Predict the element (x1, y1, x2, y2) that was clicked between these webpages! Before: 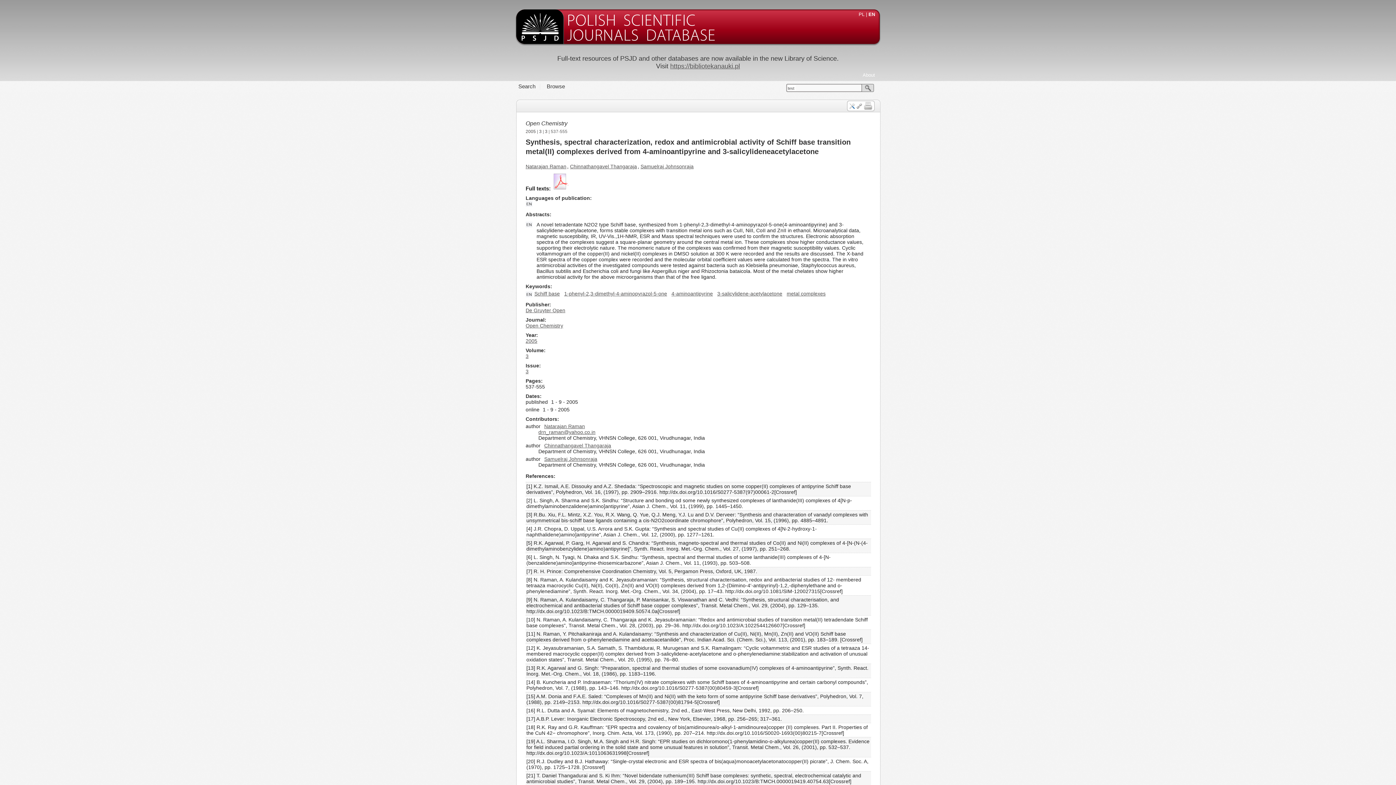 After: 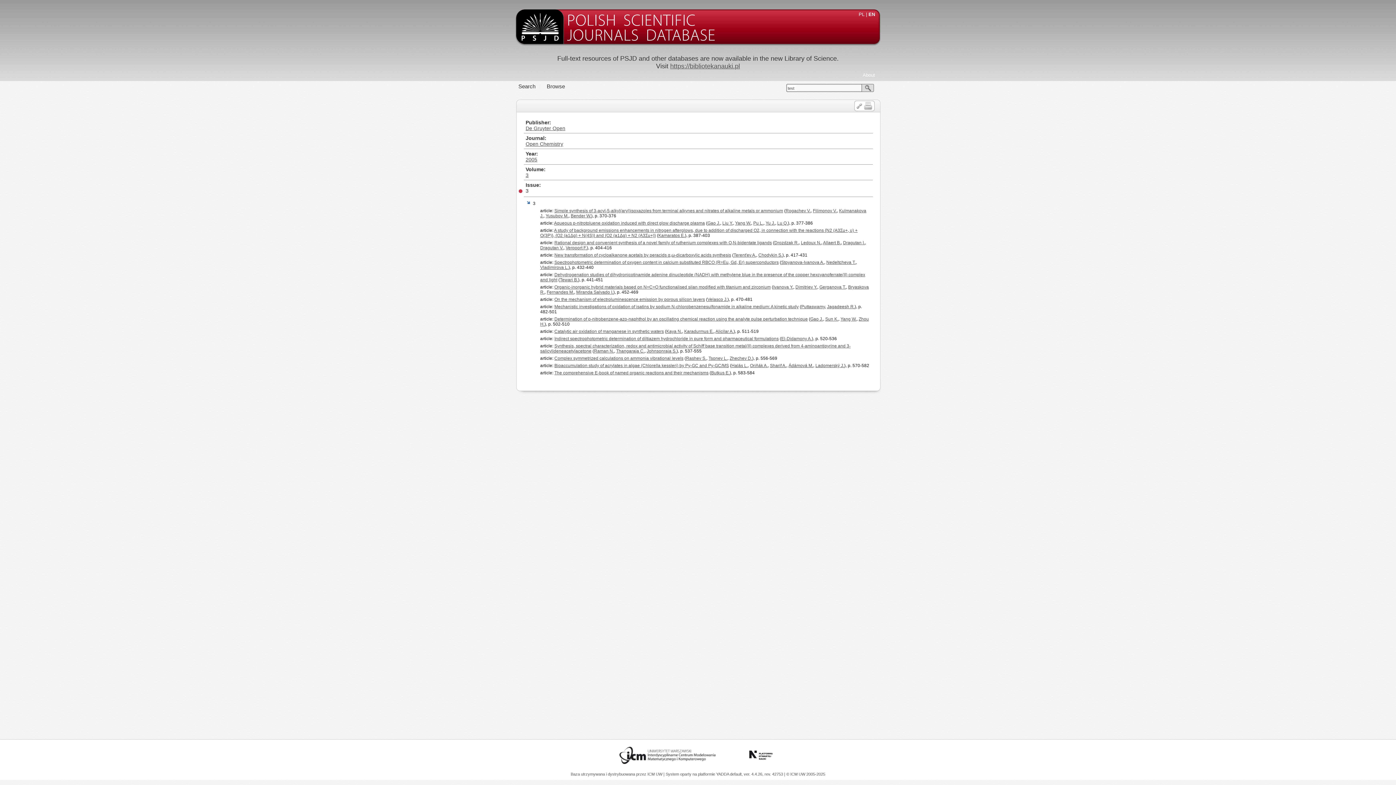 Action: bbox: (525, 368, 528, 374) label: 3